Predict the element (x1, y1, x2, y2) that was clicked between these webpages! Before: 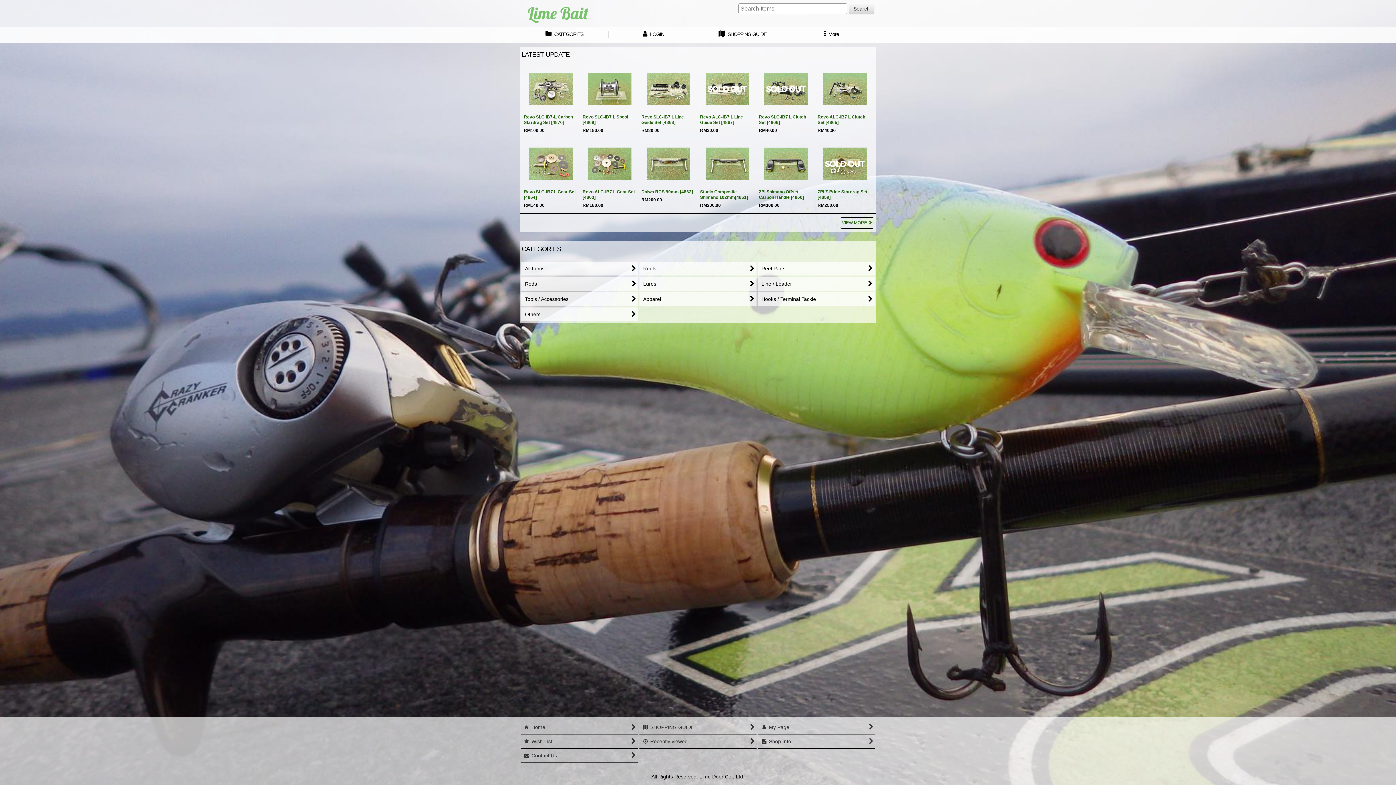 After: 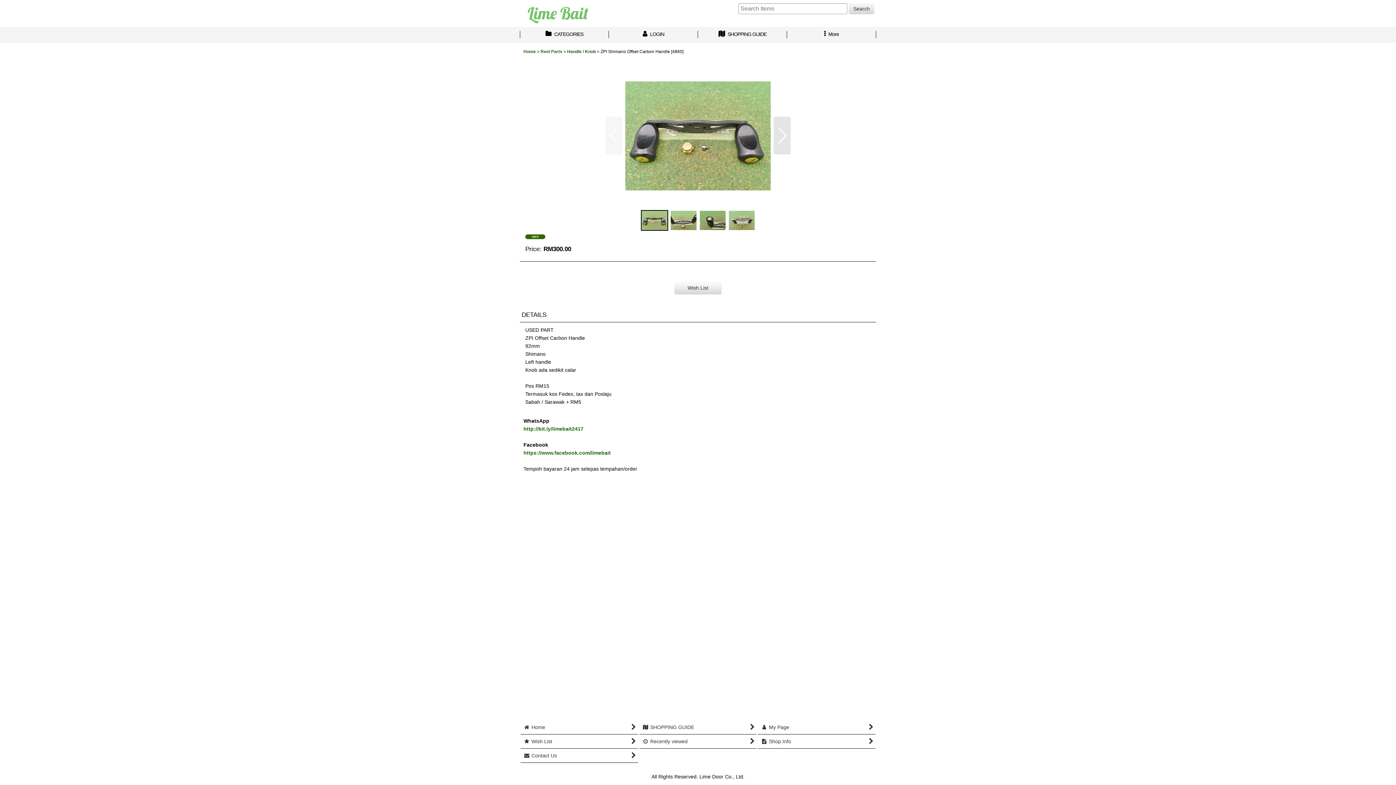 Action: label: ZPI Shimano Offset Carbon Handle [4860]

RM300.00 bbox: (756, 138, 815, 213)